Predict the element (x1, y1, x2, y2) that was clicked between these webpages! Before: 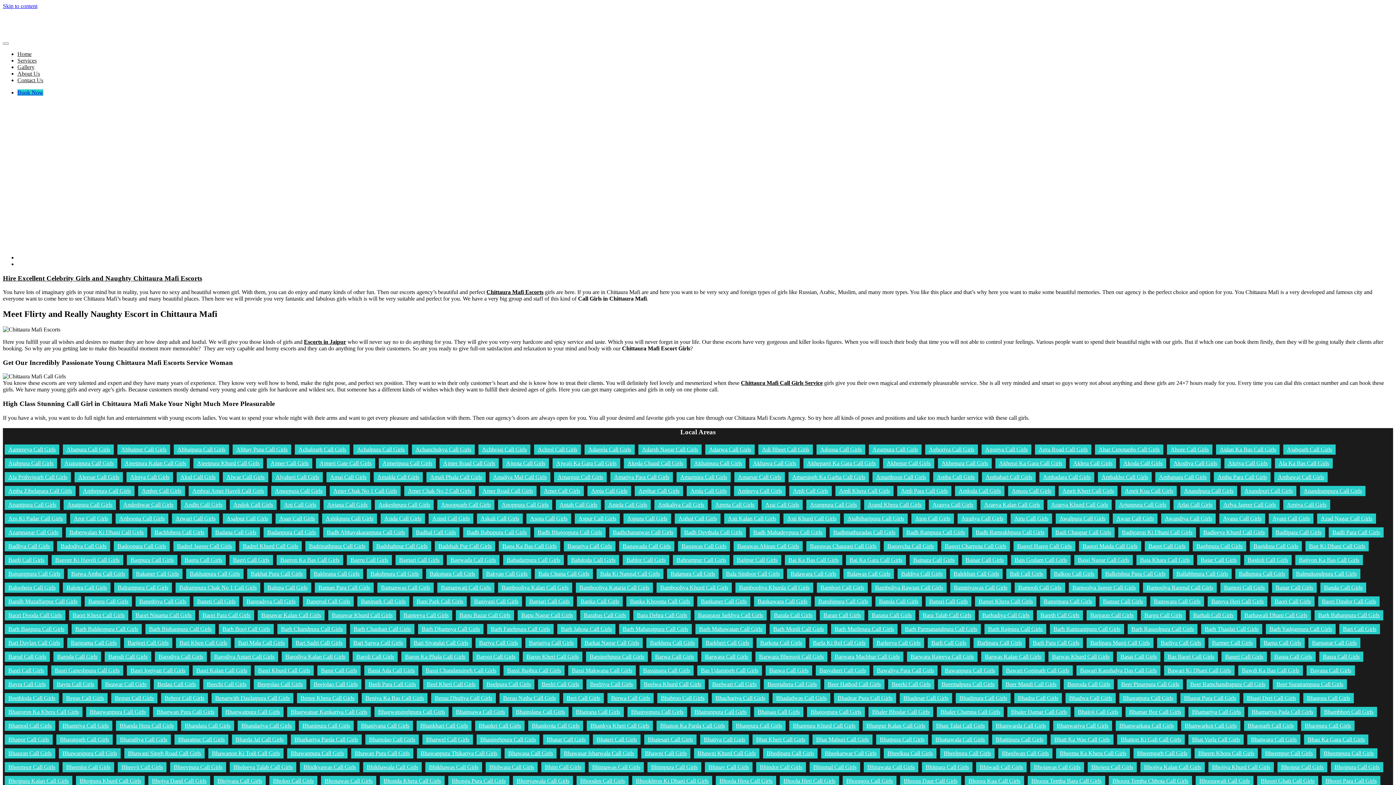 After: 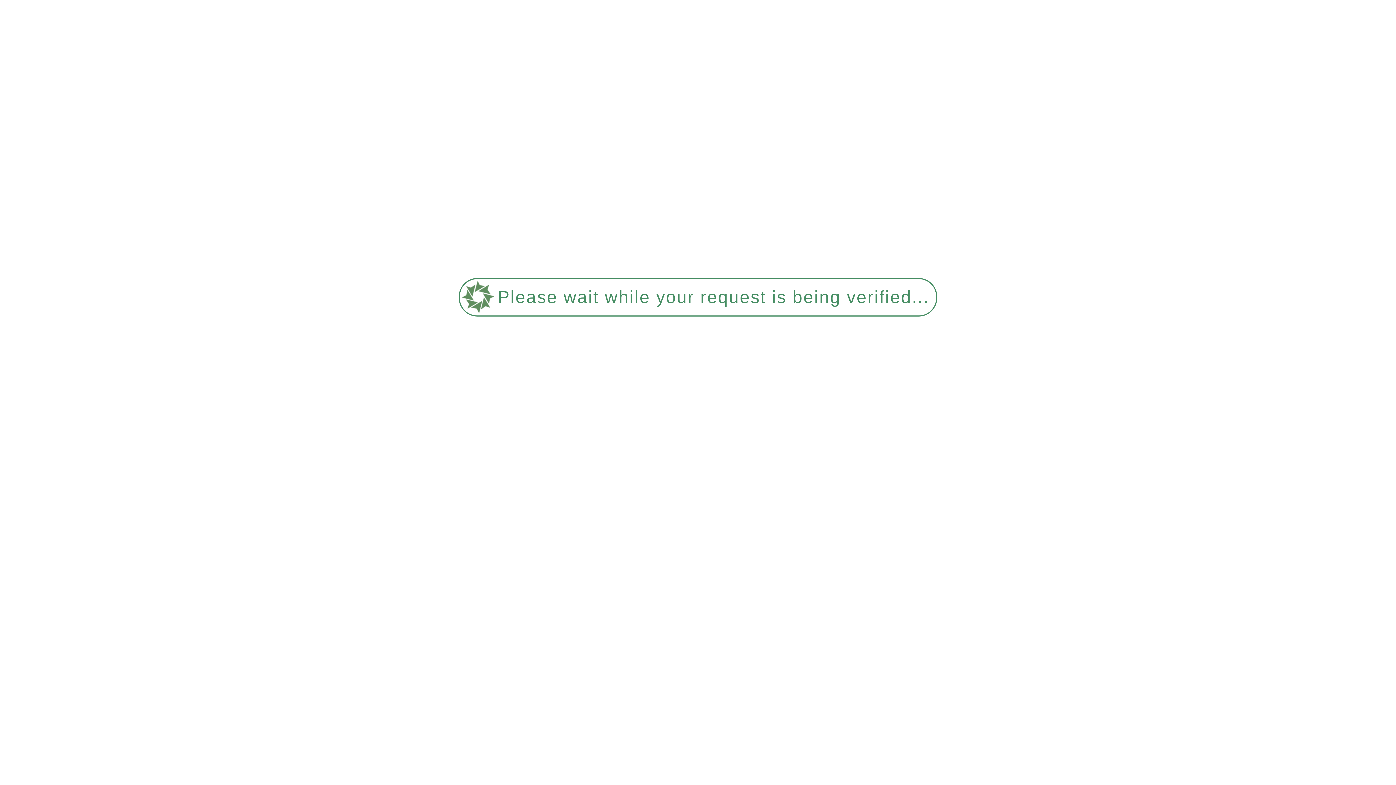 Action: bbox: (86, 707, 149, 717) label: Bhagwanpura Call Girls